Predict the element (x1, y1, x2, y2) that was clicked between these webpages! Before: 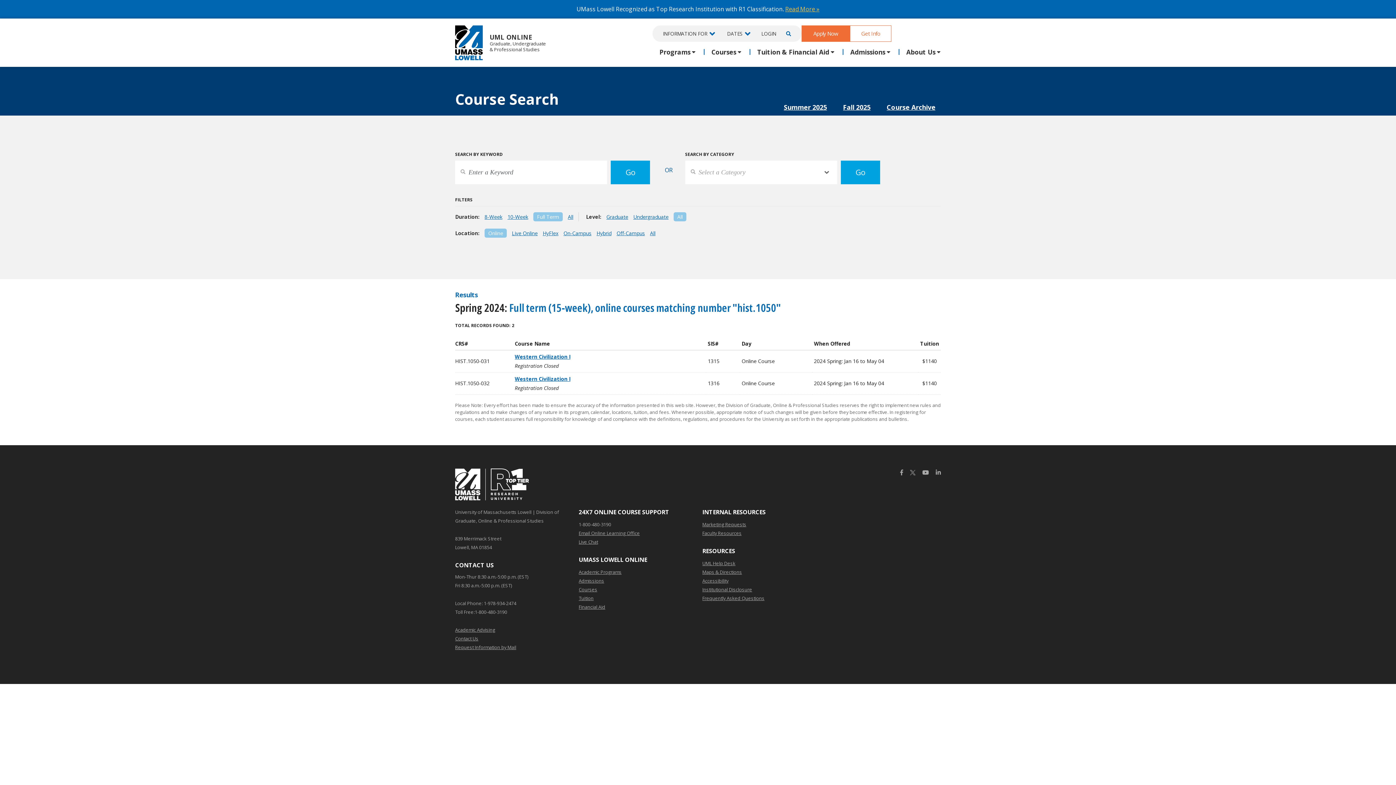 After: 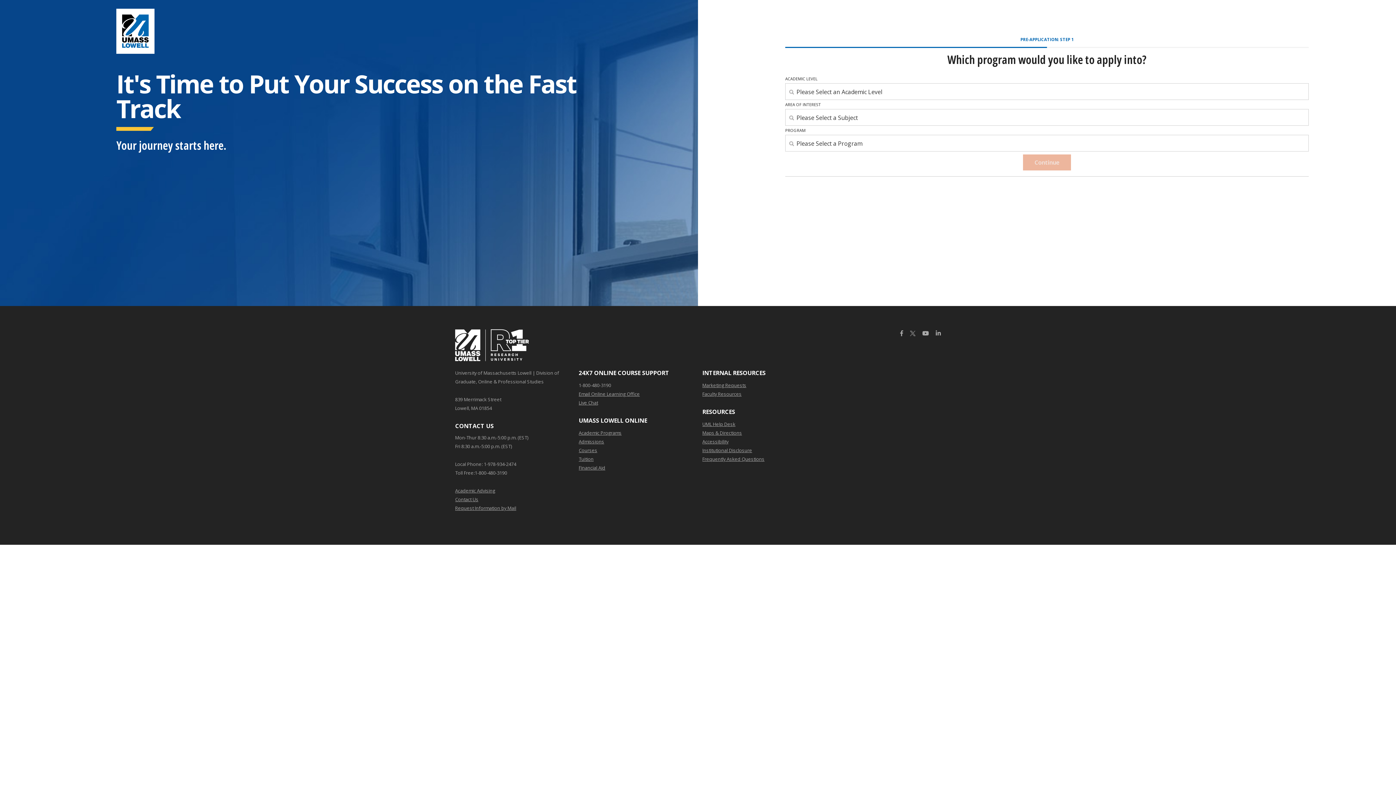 Action: bbox: (578, 576, 604, 585) label: Admissions